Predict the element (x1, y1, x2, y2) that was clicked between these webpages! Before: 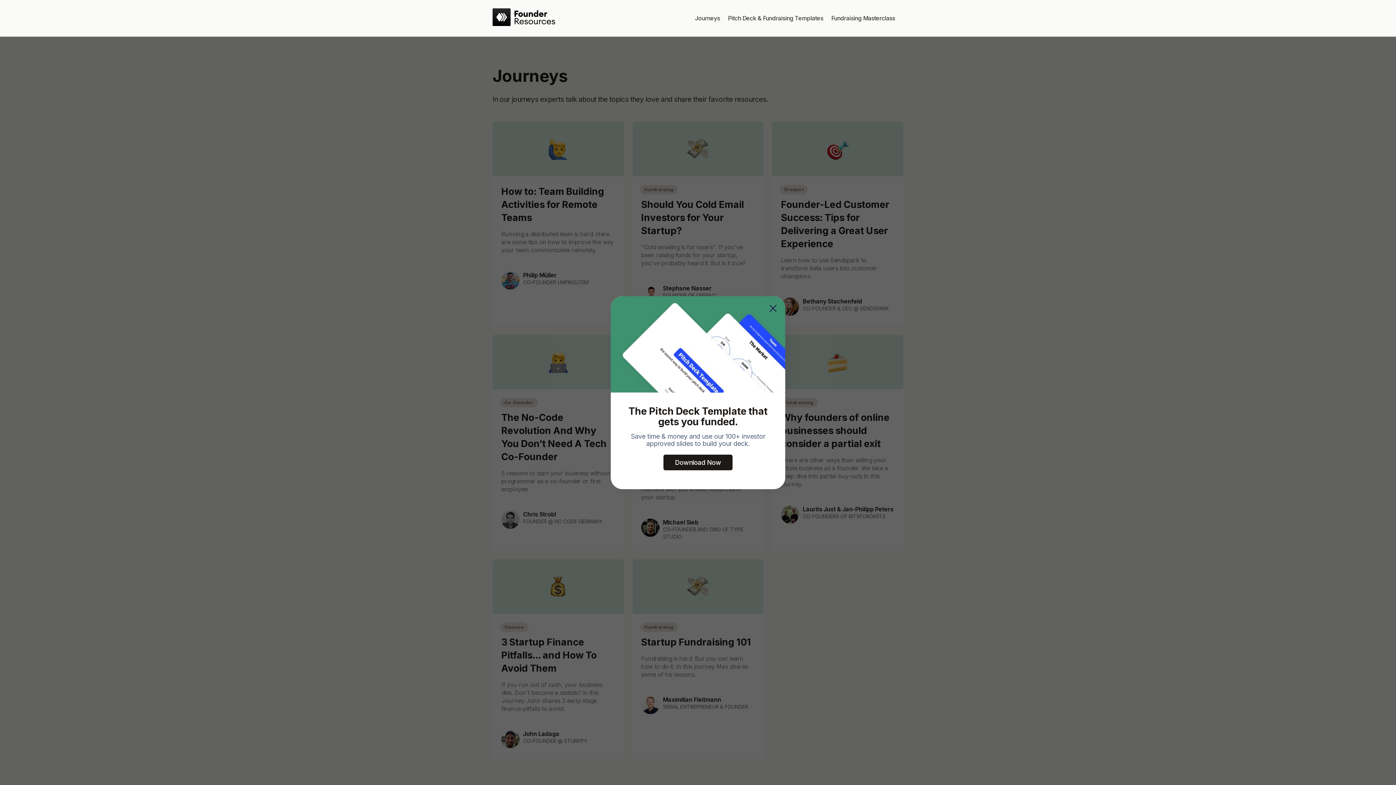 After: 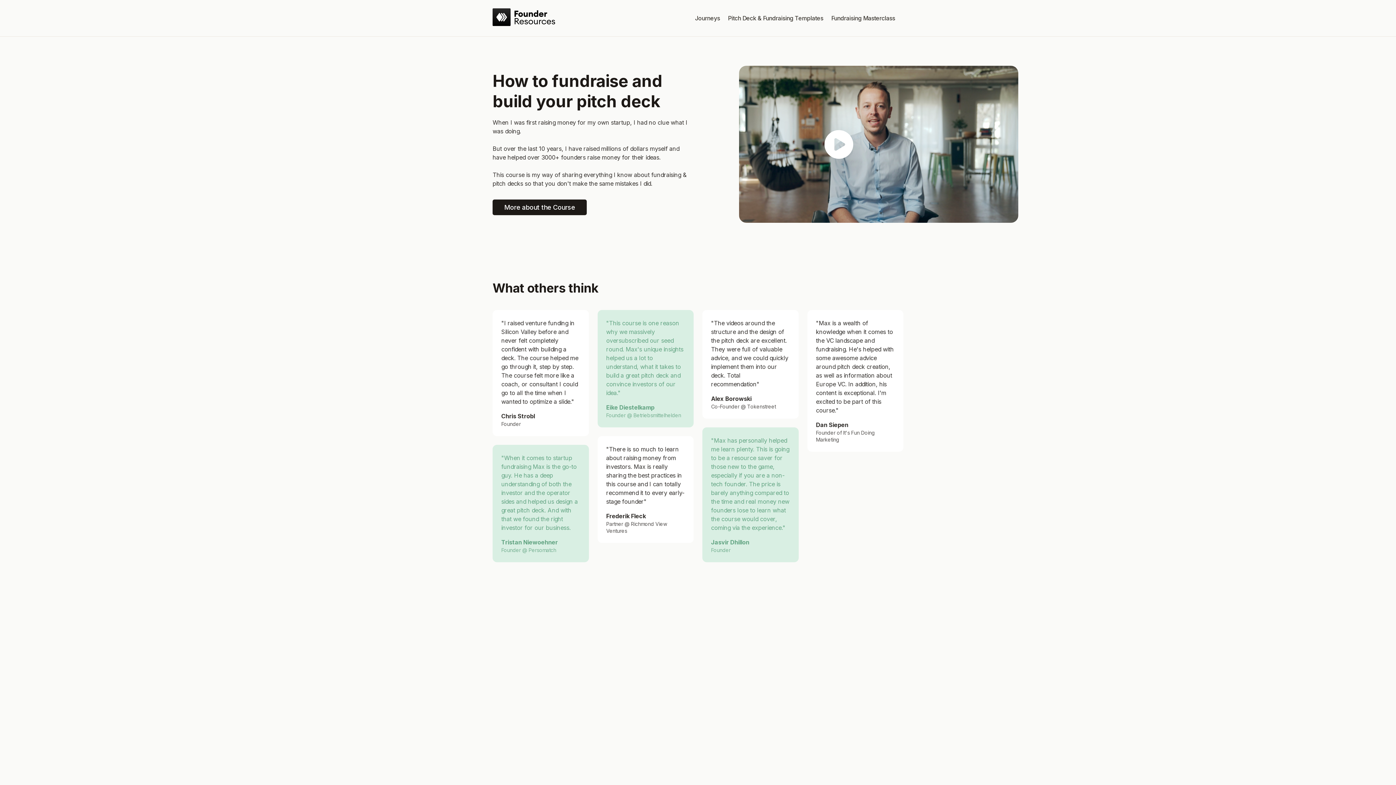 Action: label: Fundraising Masterclass bbox: (827, 12, 899, 24)